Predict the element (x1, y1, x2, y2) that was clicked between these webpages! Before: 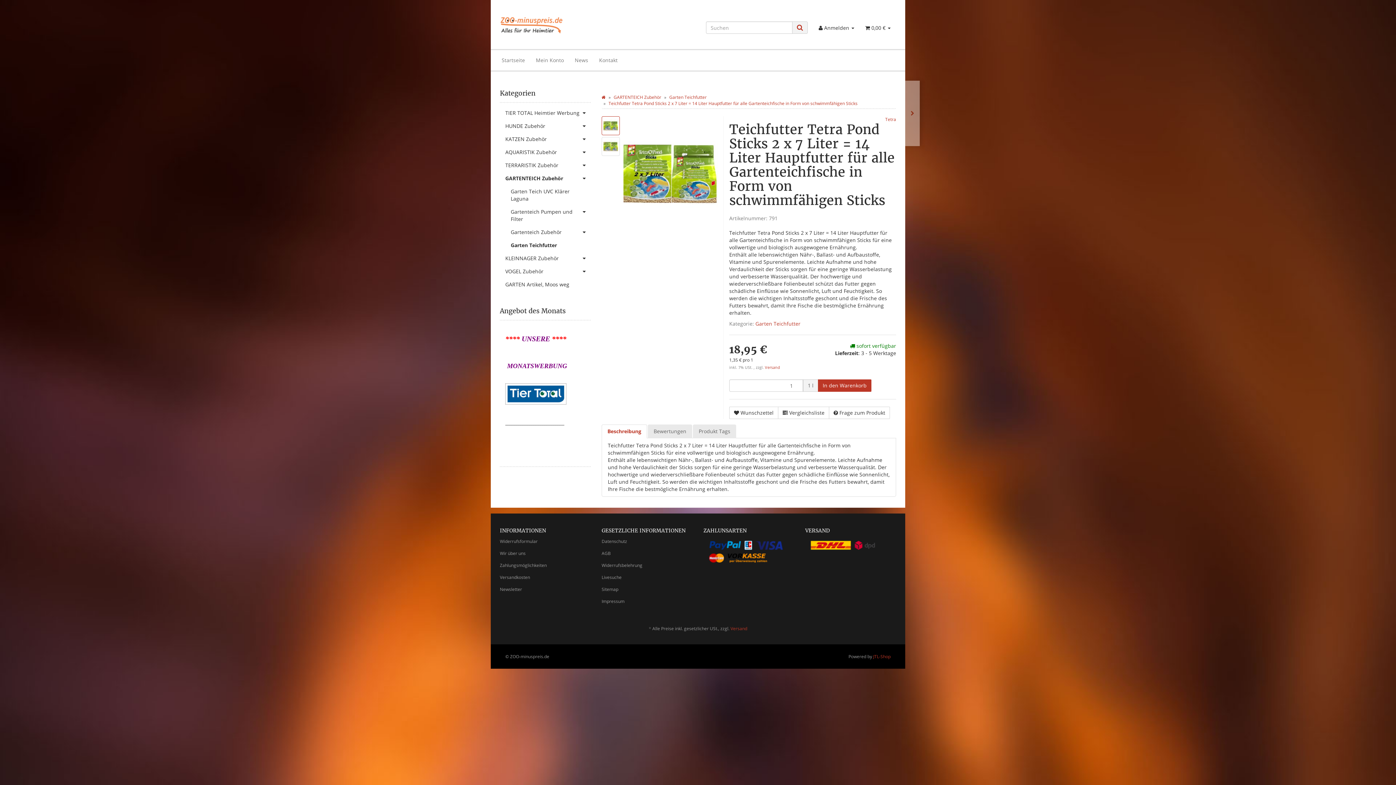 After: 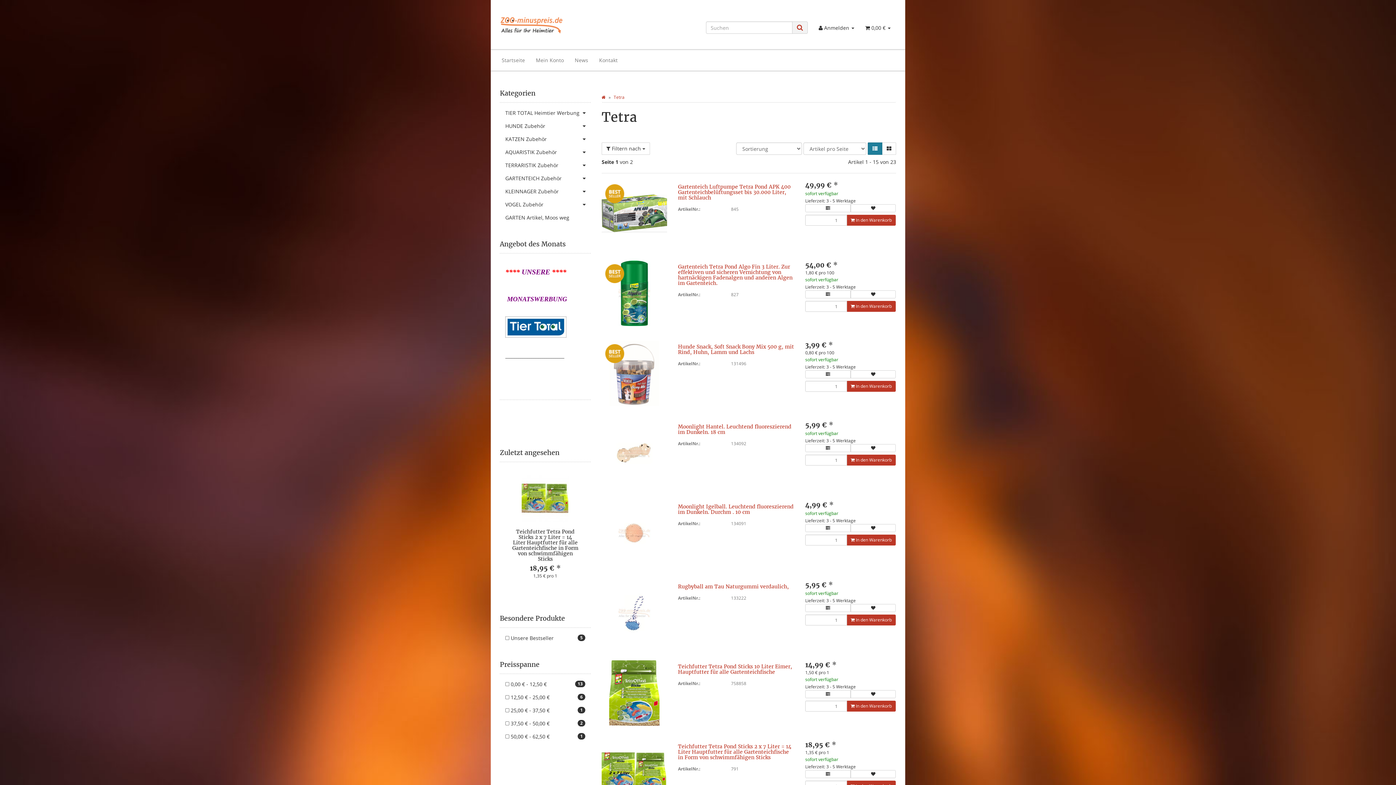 Action: bbox: (885, 116, 896, 122) label: Tetra